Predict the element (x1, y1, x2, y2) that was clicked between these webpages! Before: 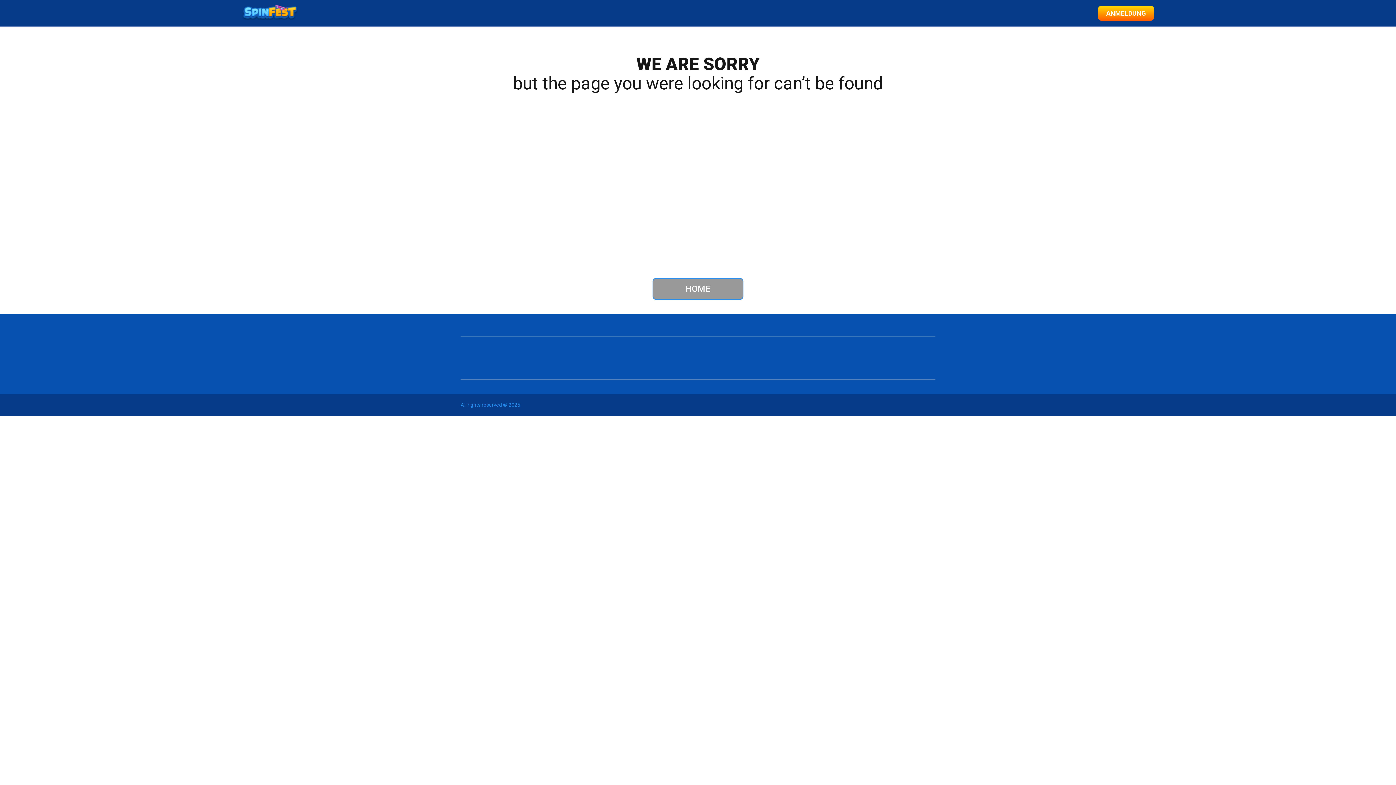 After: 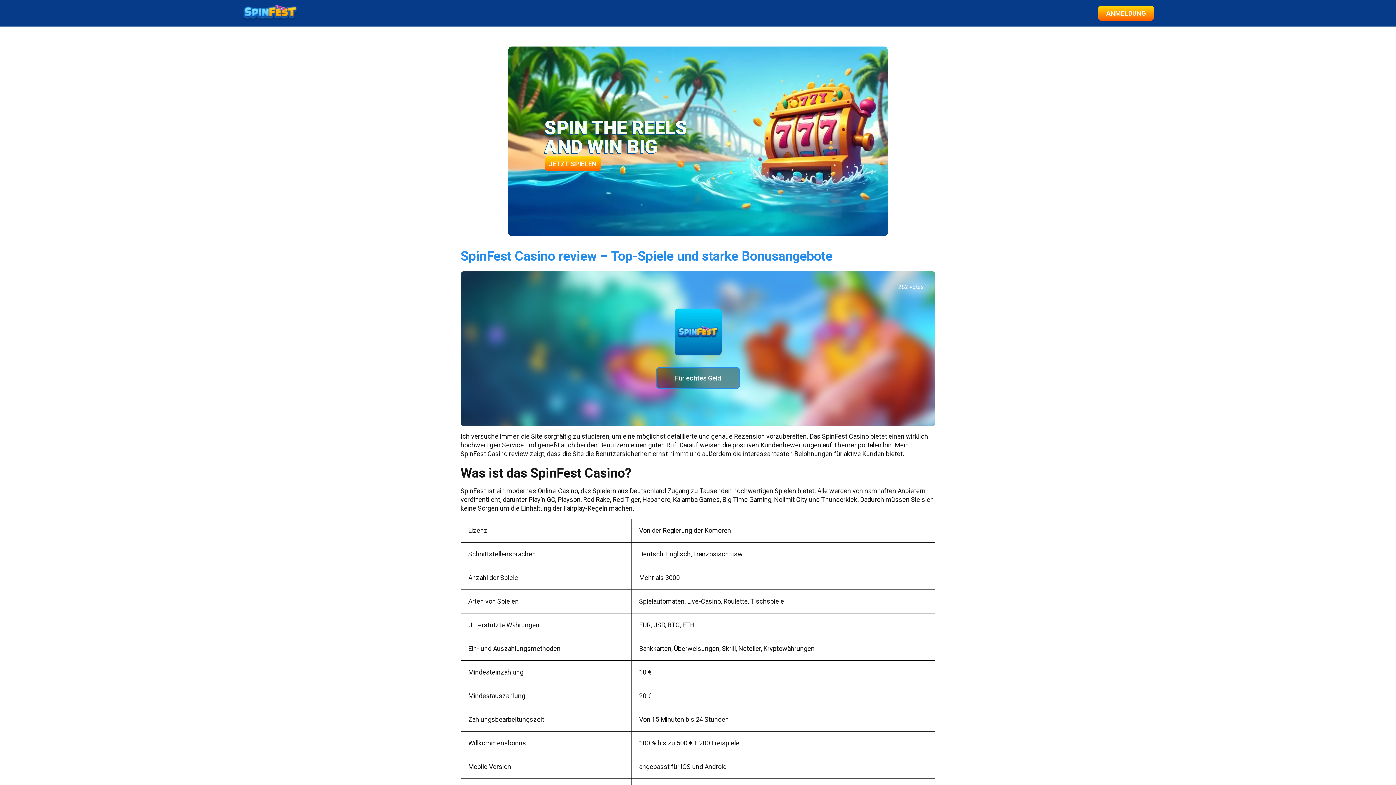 Action: bbox: (652, 278, 743, 300) label: HOME